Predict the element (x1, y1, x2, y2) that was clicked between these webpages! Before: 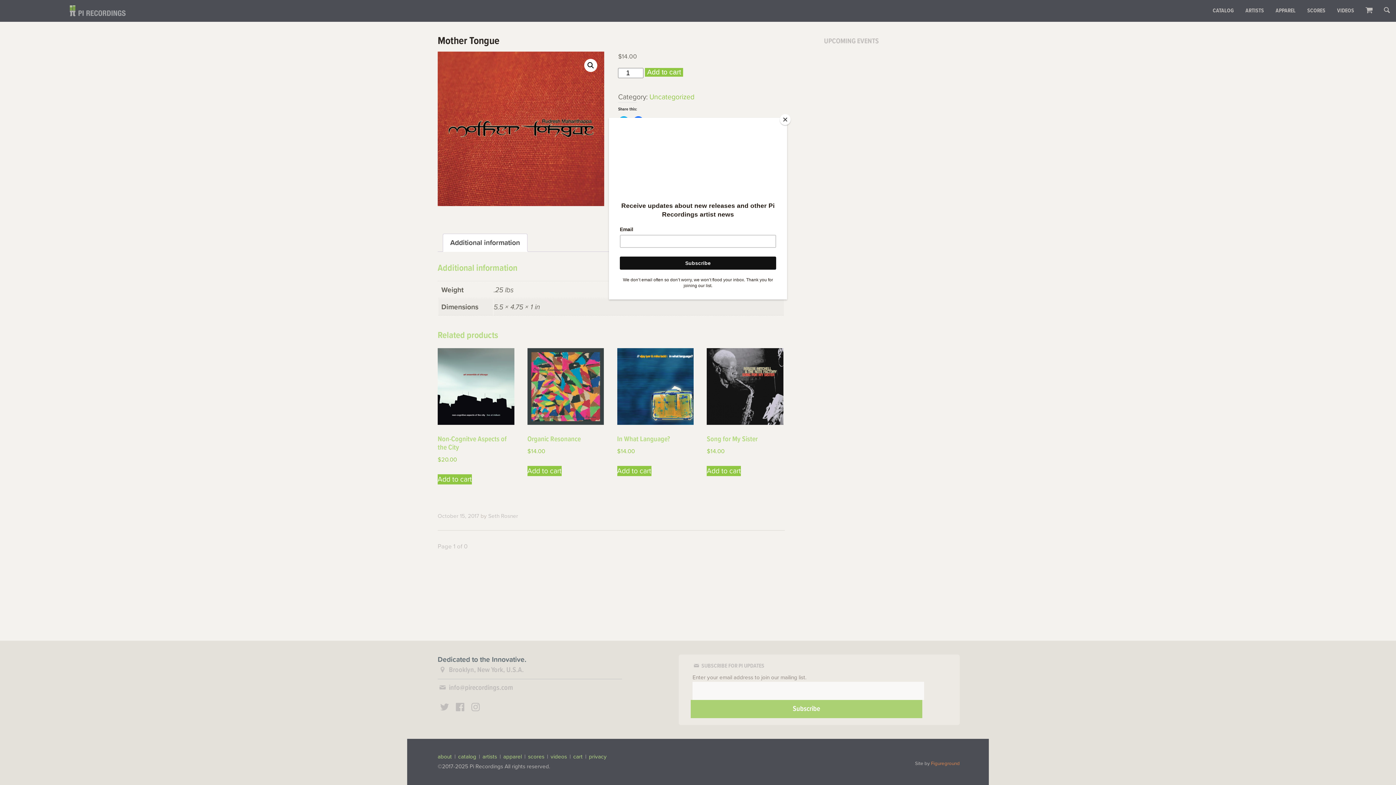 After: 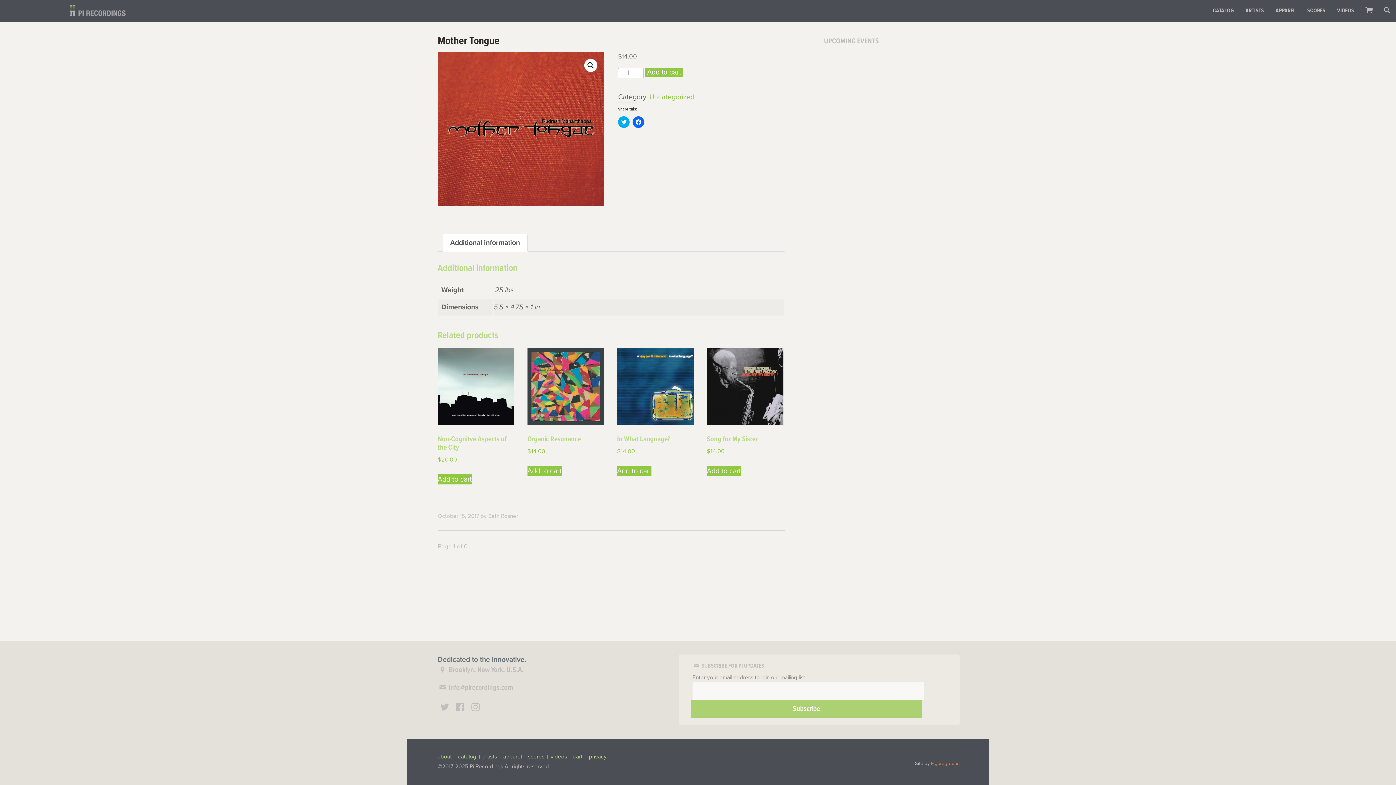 Action: bbox: (780, 114, 790, 125) label: Close